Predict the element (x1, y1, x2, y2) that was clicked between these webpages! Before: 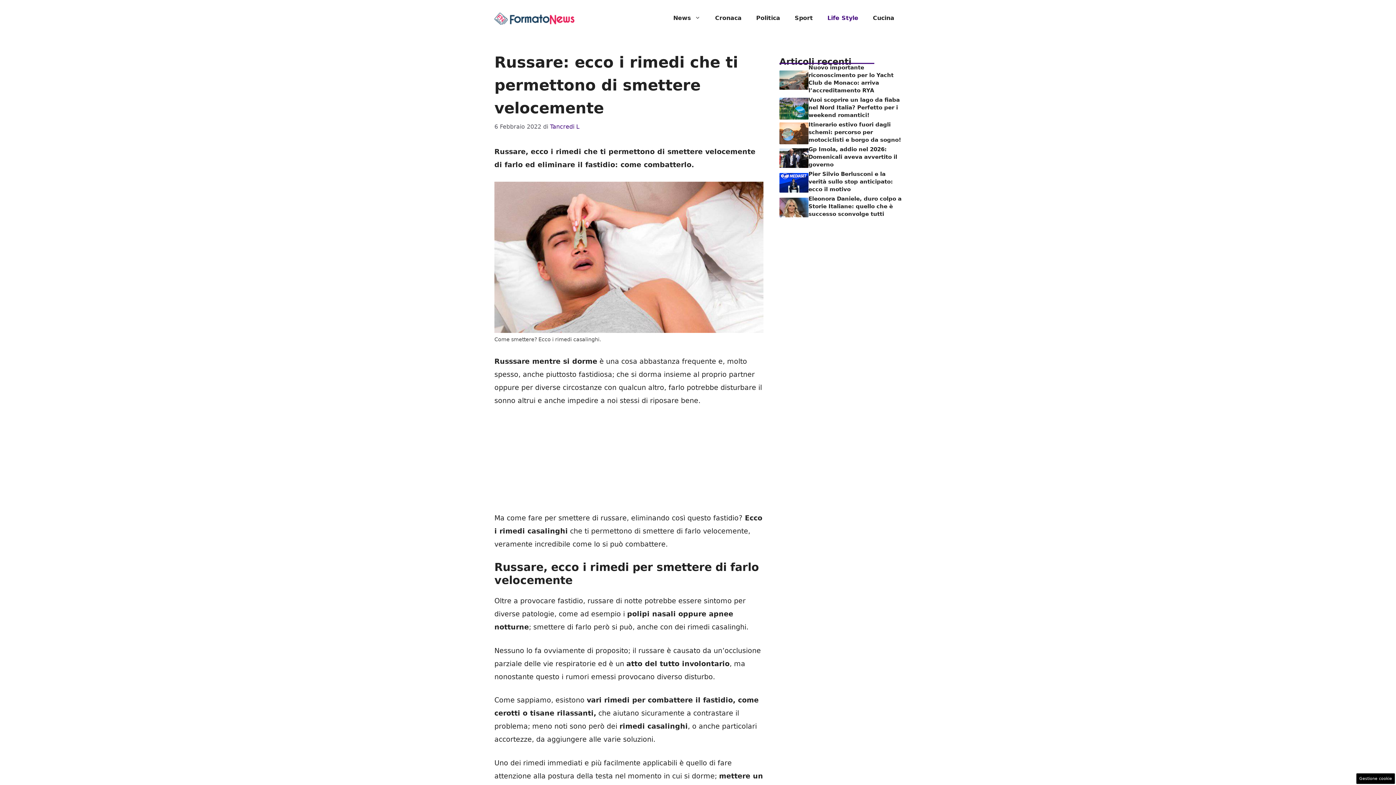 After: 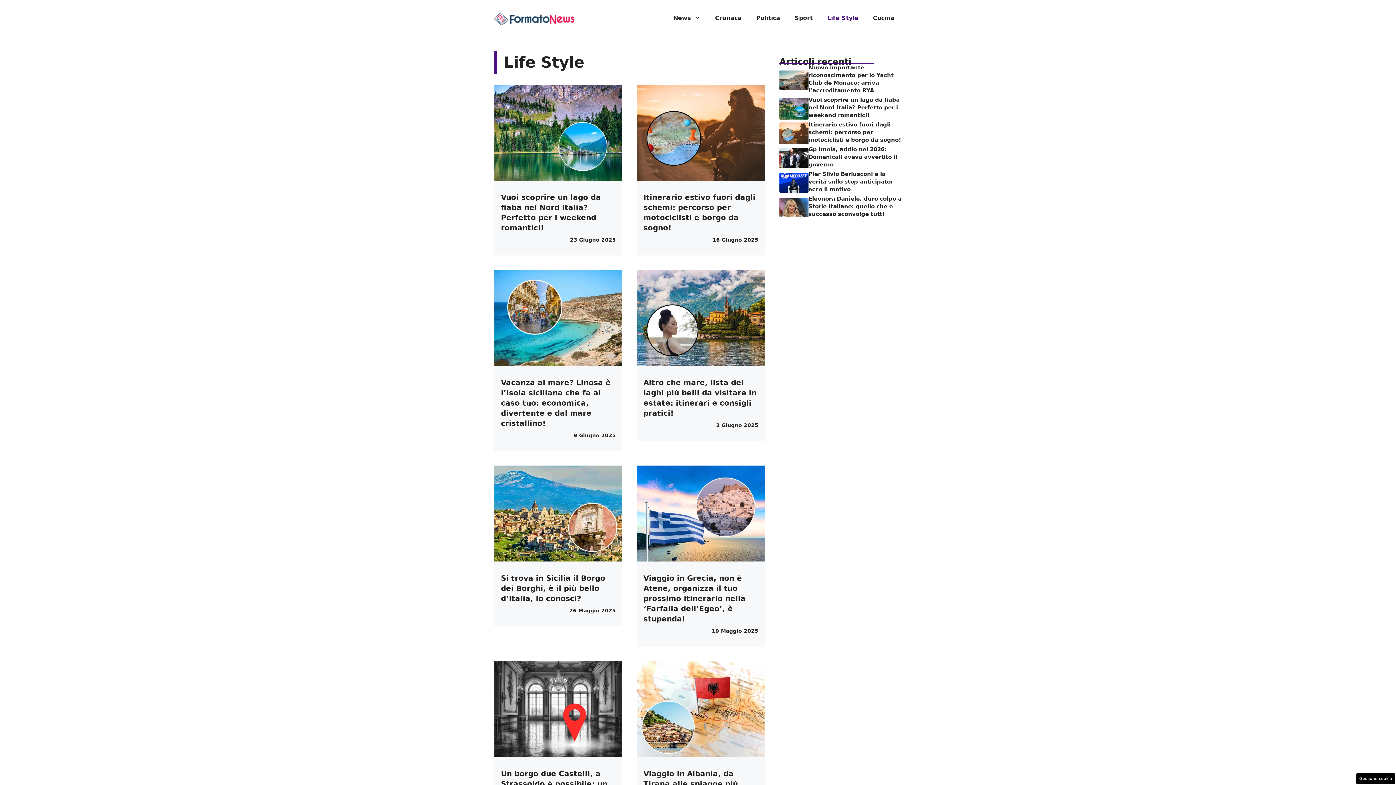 Action: bbox: (820, 7, 865, 29) label: Life Style